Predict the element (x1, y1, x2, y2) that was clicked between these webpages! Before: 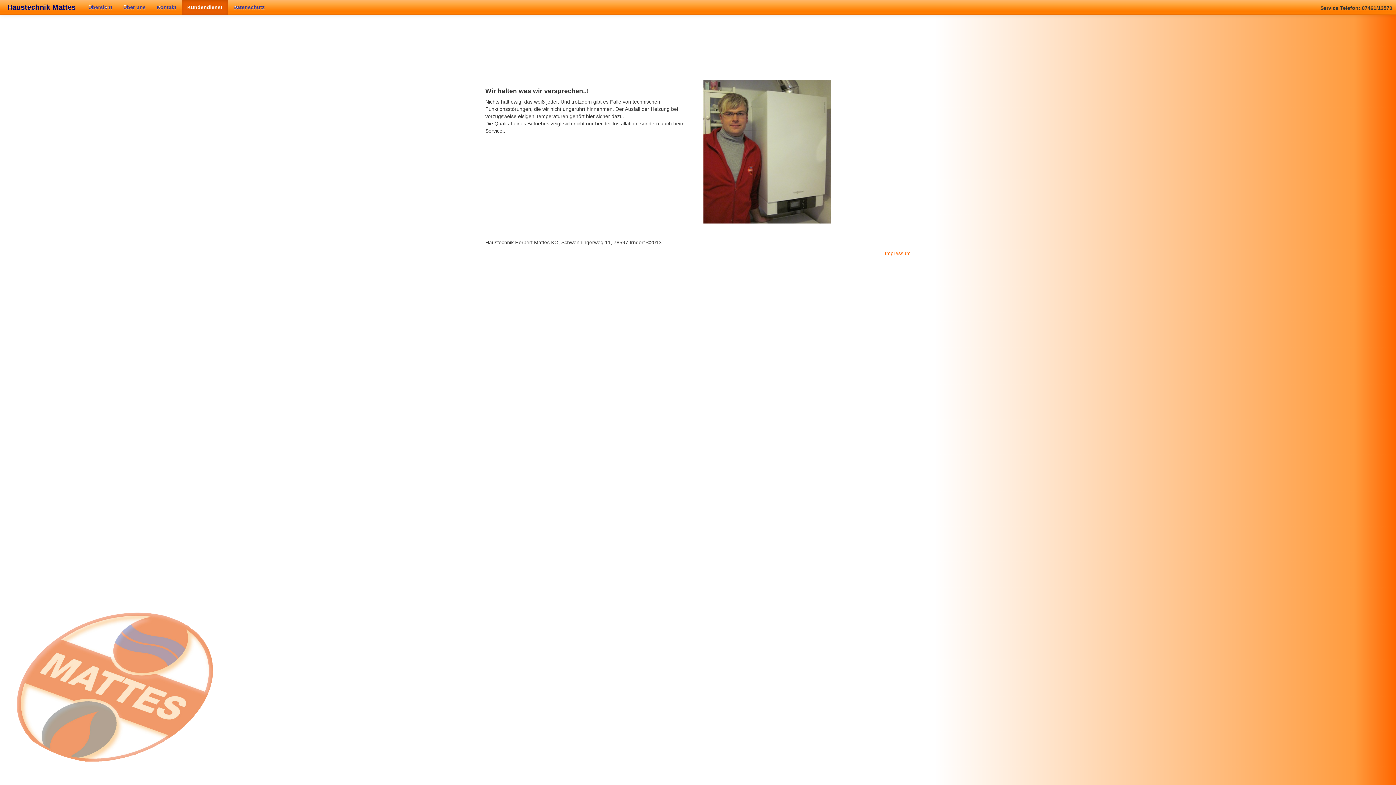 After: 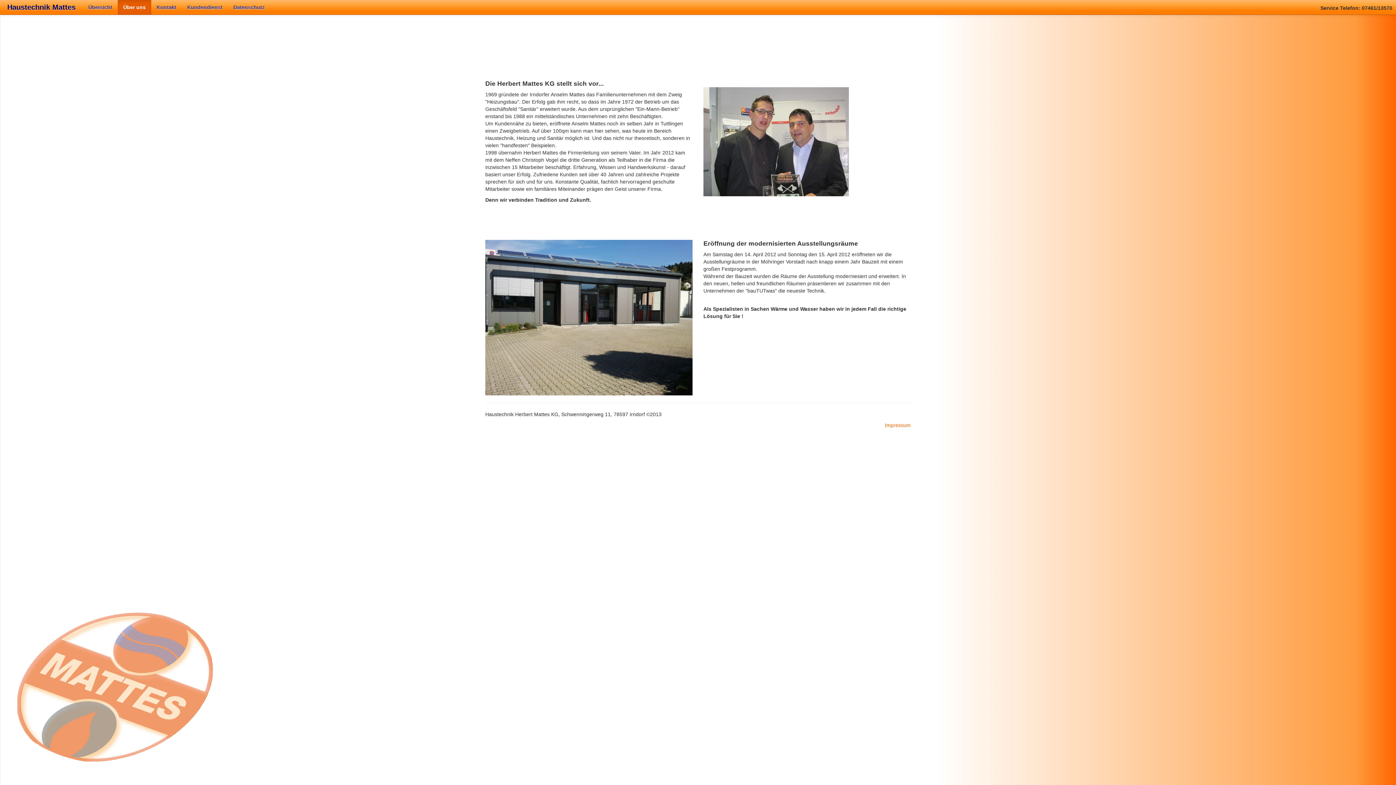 Action: bbox: (117, 0, 151, 14) label: Über uns